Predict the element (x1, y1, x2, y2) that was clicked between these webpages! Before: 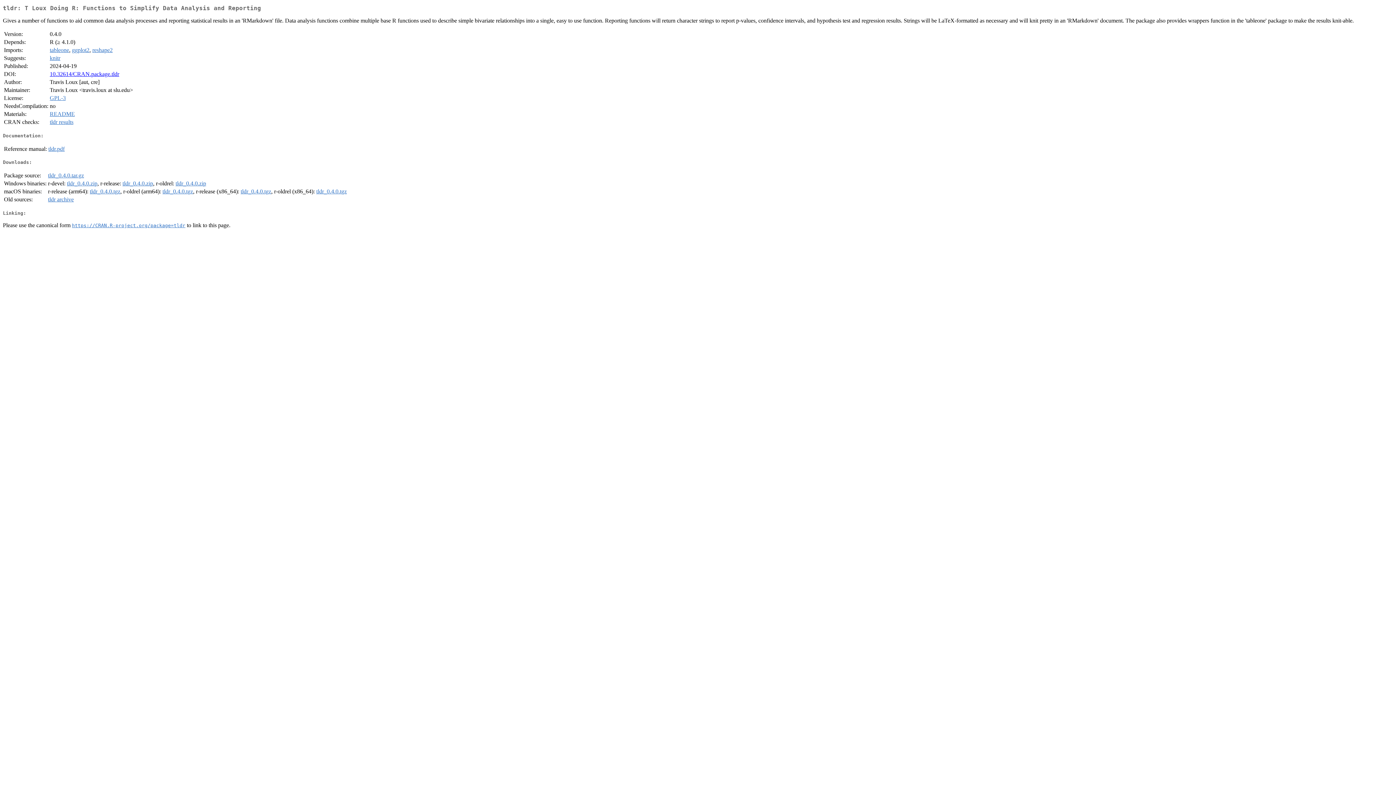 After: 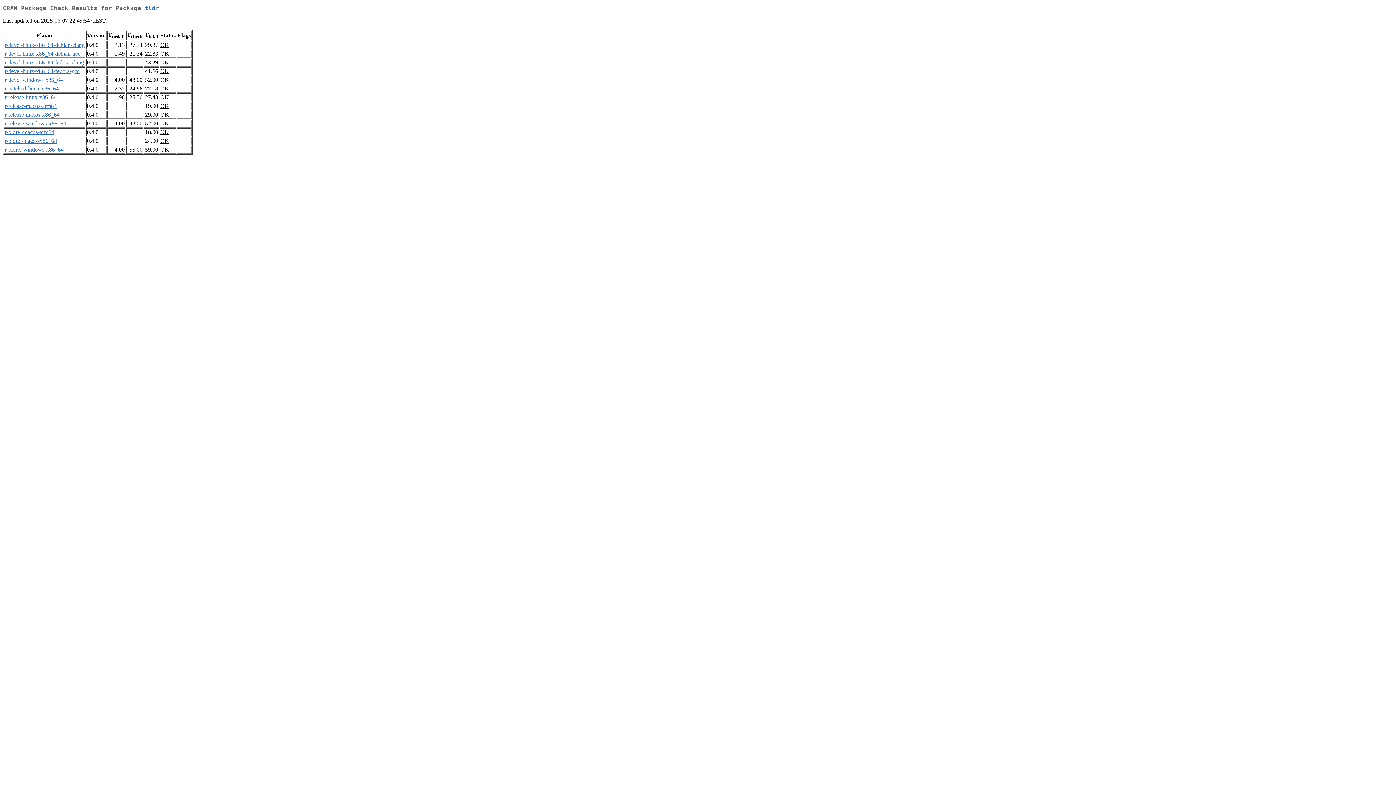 Action: bbox: (49, 119, 73, 125) label: tldr results